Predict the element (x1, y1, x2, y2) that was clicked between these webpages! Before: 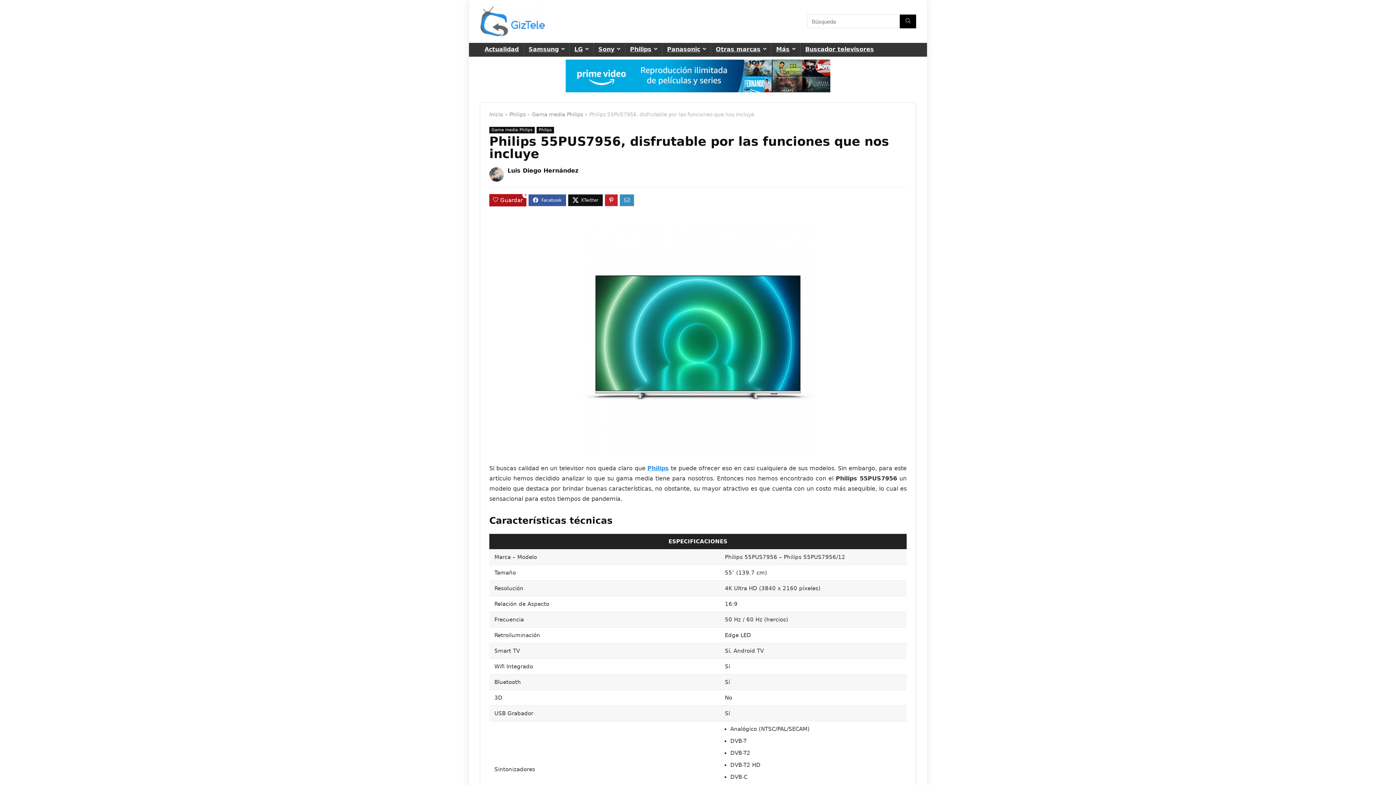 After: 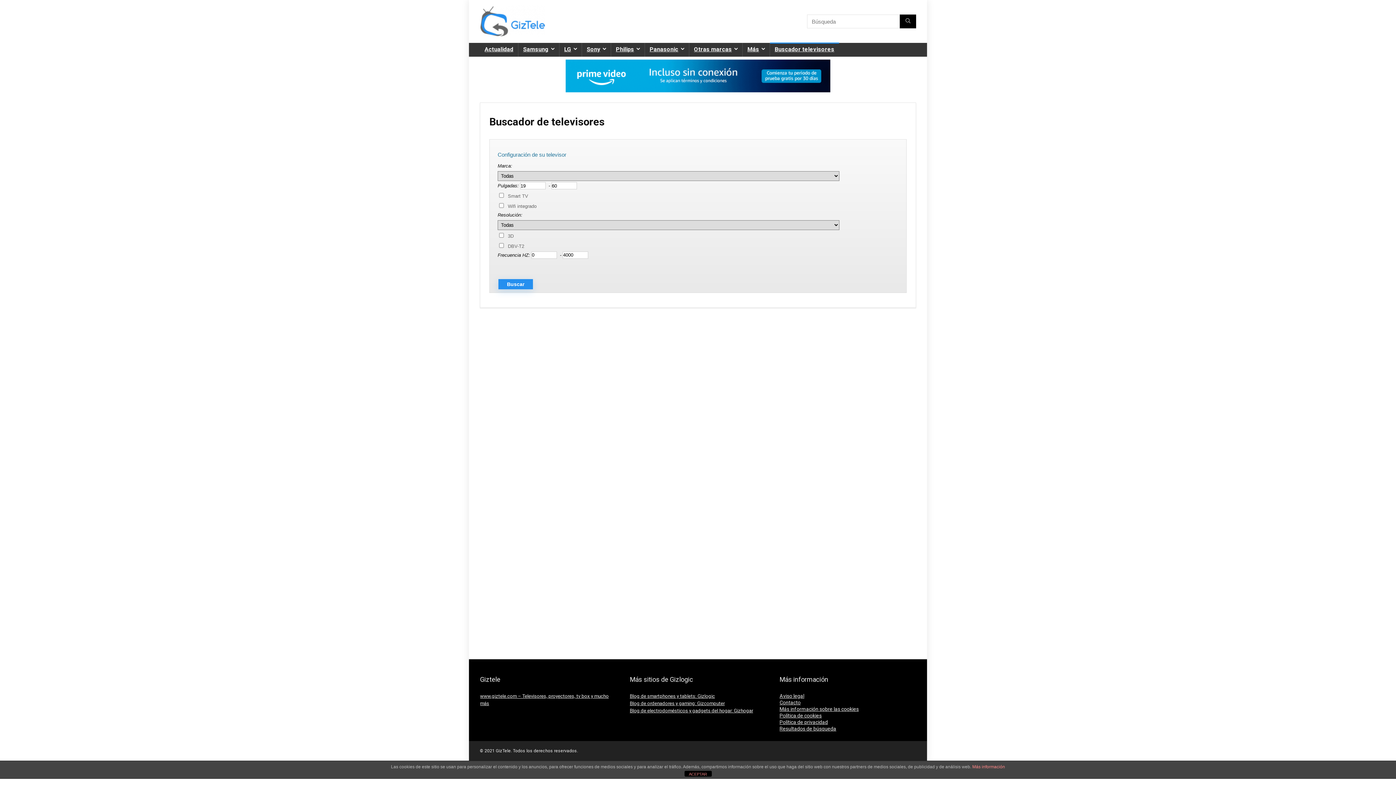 Action: bbox: (800, 42, 878, 56) label: Buscador televisores